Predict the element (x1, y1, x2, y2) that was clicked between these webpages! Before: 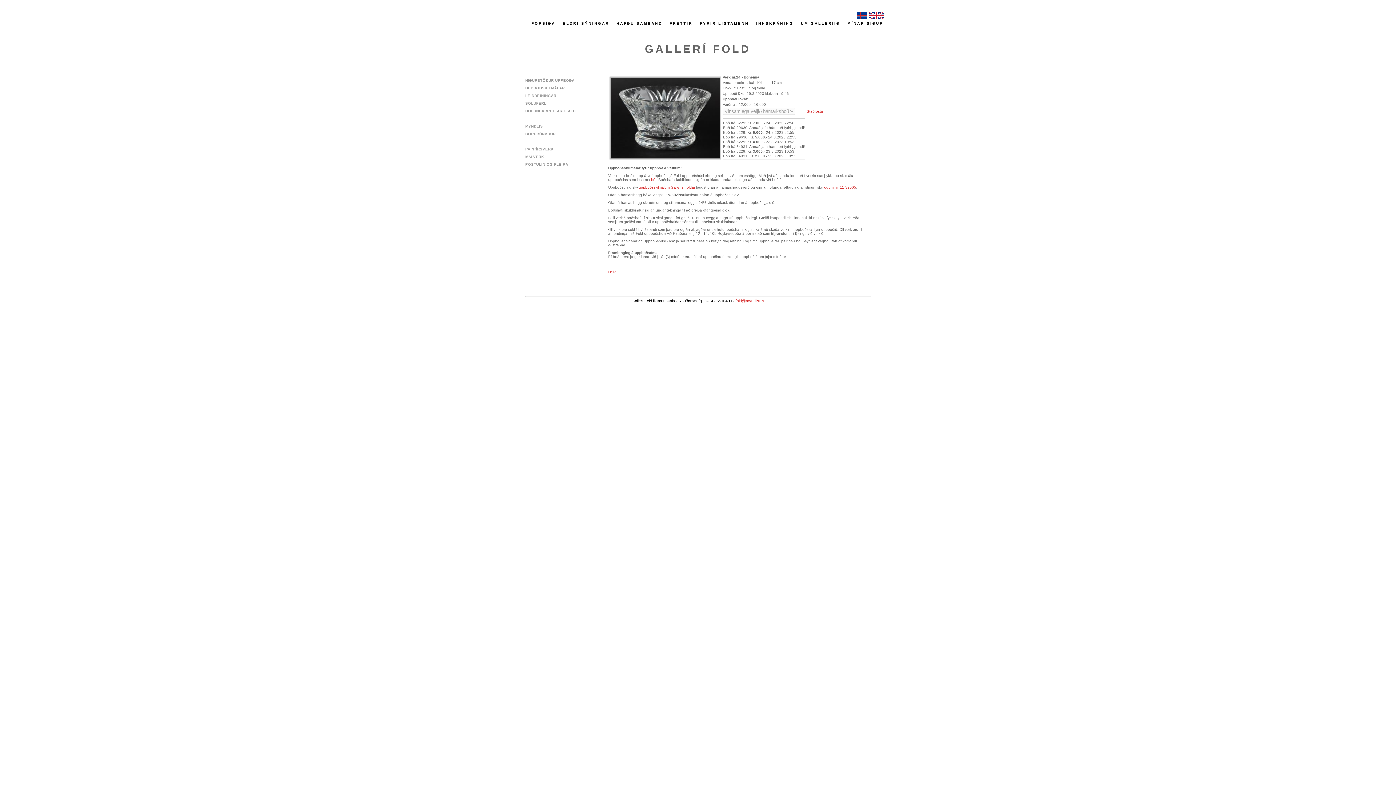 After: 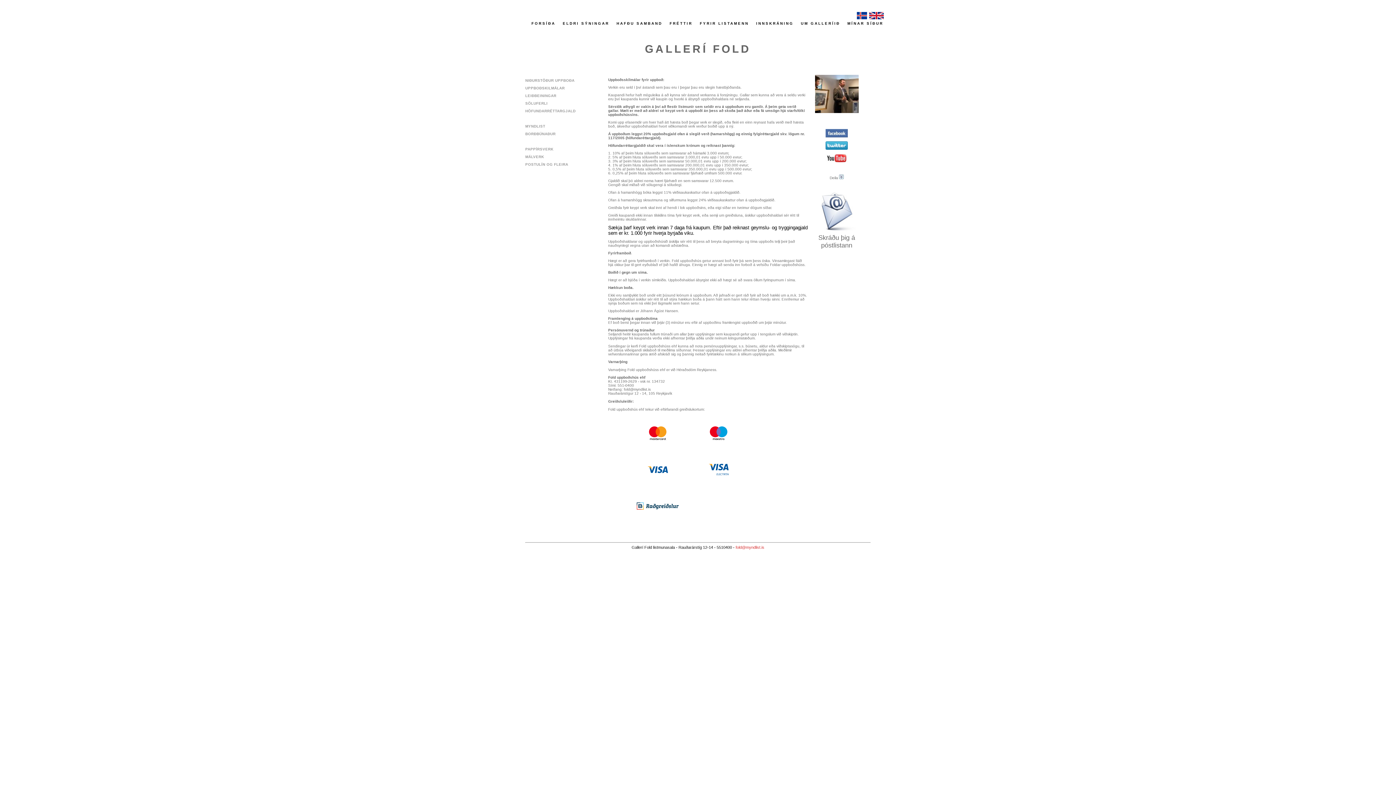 Action: bbox: (525, 86, 564, 90) label: UPPBOÐSKILMÁLAR